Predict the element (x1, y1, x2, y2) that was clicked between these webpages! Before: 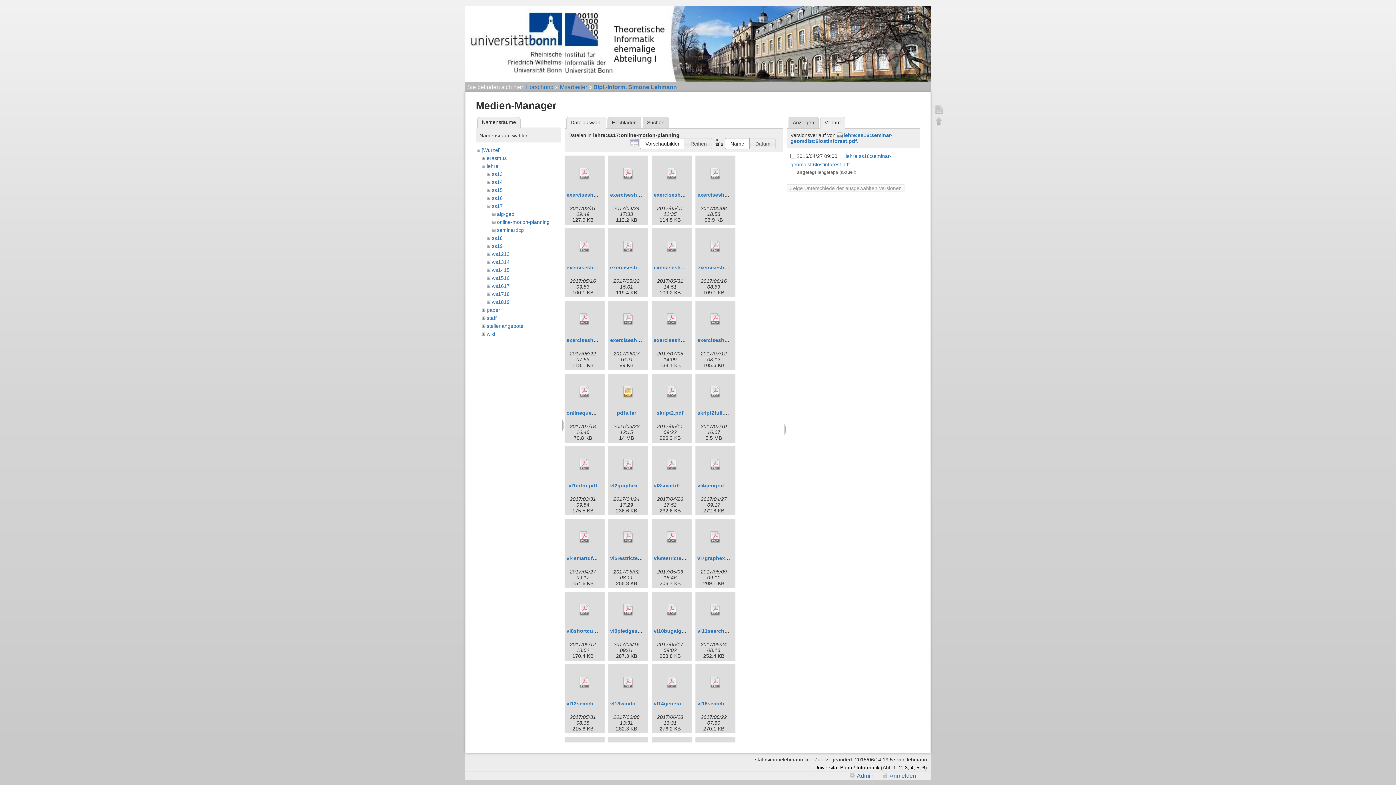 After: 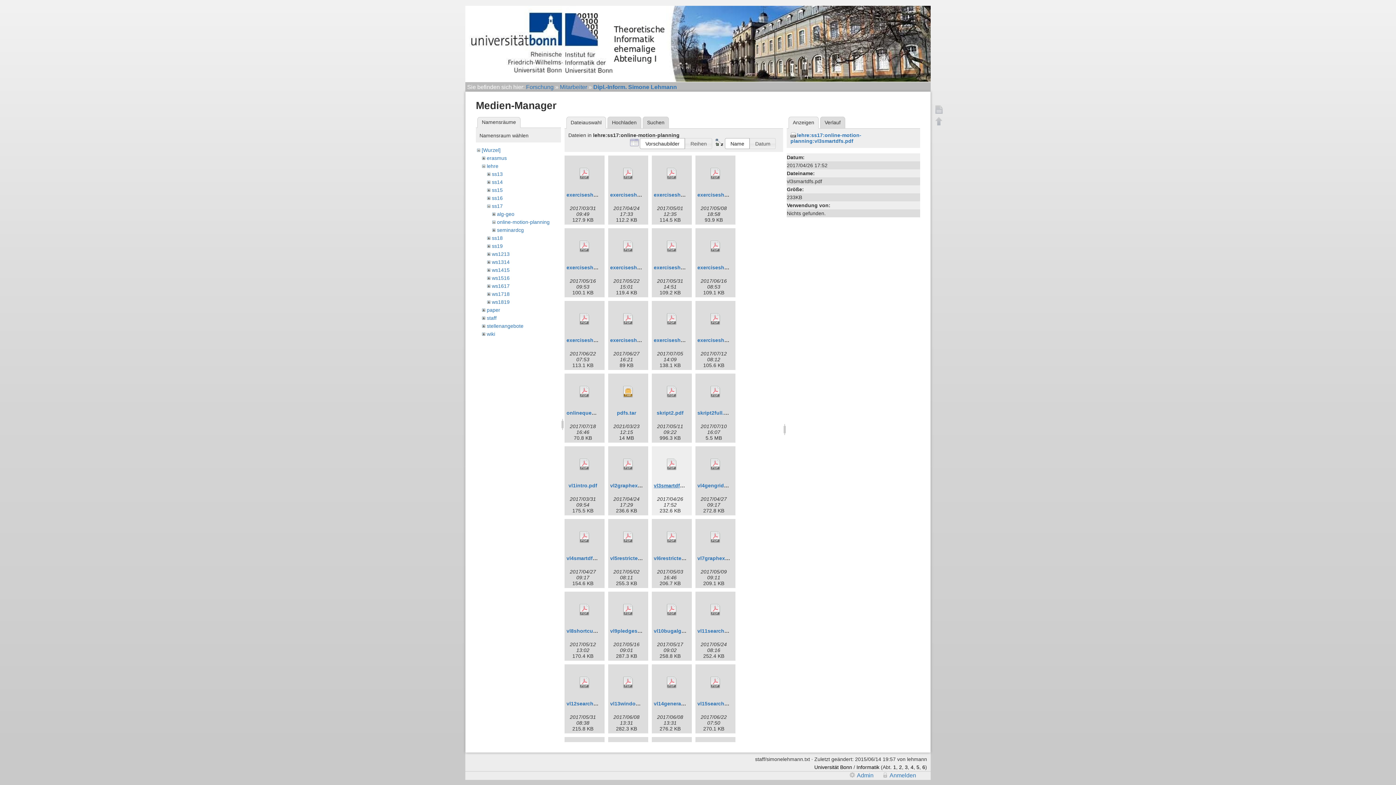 Action: bbox: (653, 482, 692, 488) label: vl3smartdfs.pdf